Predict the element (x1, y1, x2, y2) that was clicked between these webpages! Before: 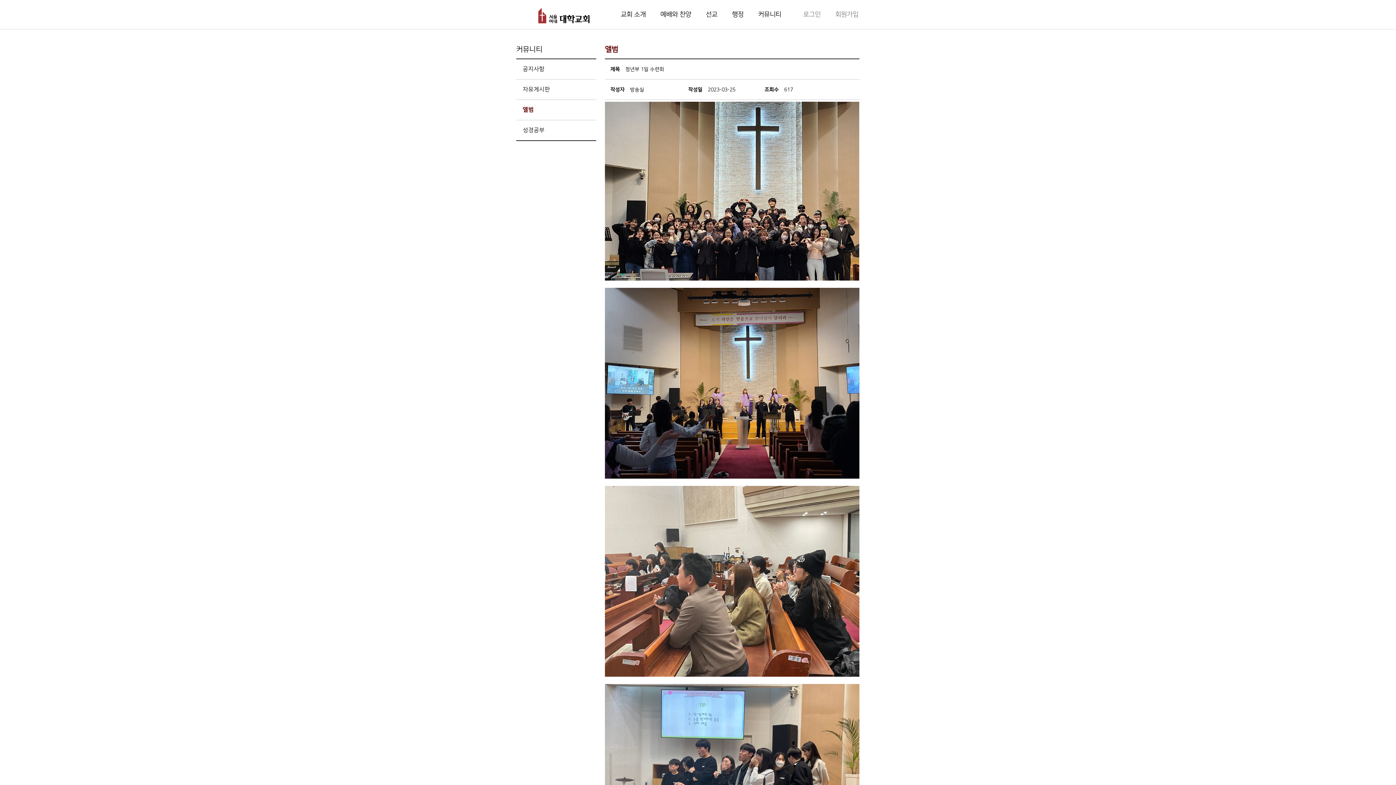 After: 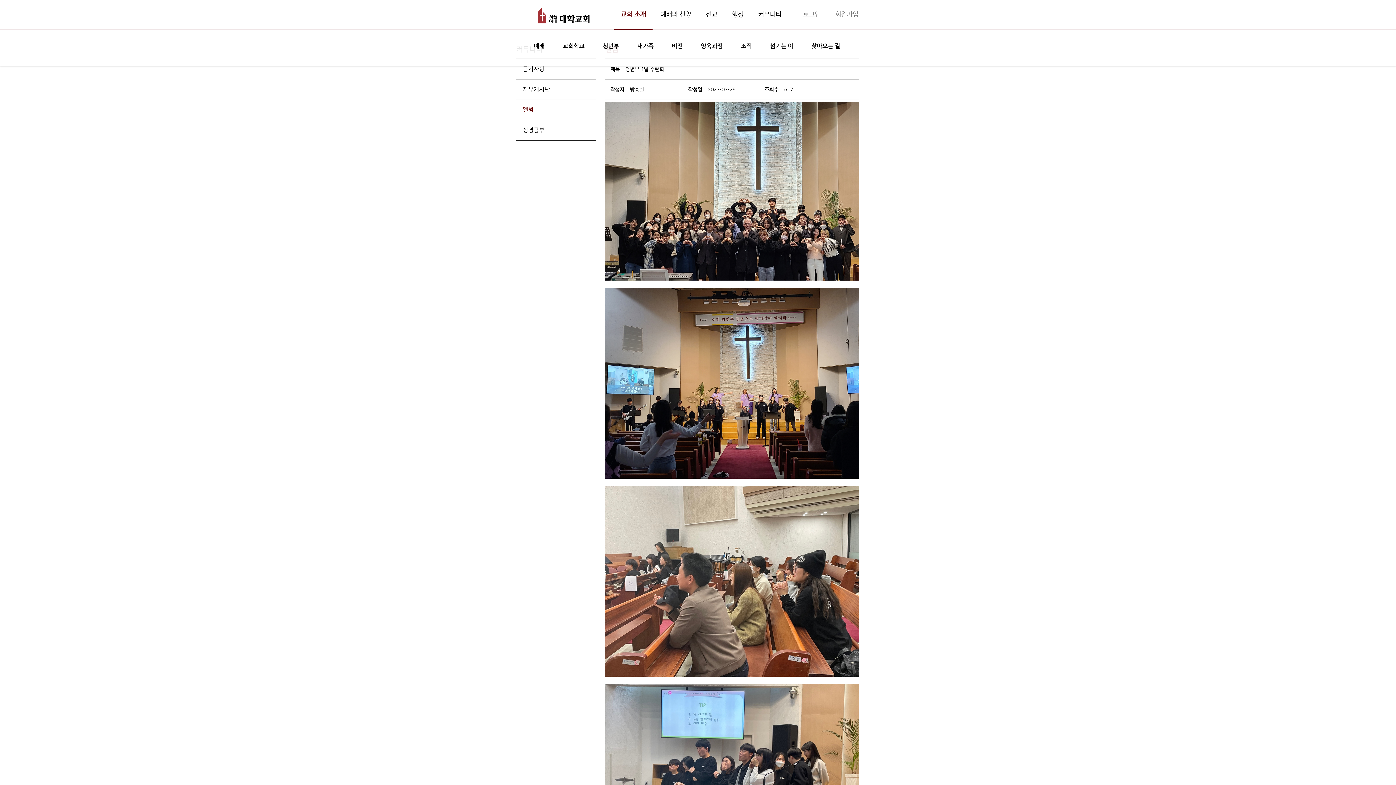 Action: bbox: (614, 10, 652, 18) label: 교회 소개